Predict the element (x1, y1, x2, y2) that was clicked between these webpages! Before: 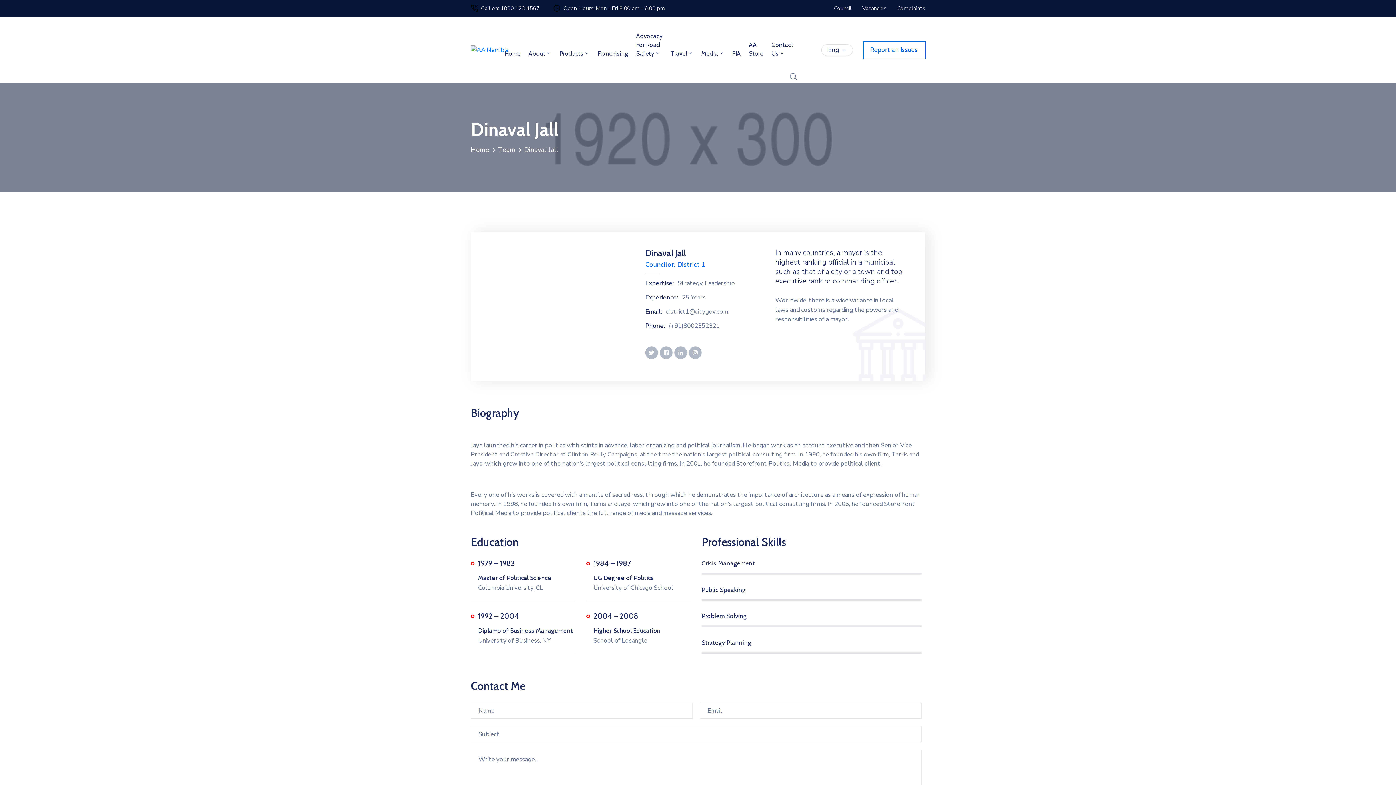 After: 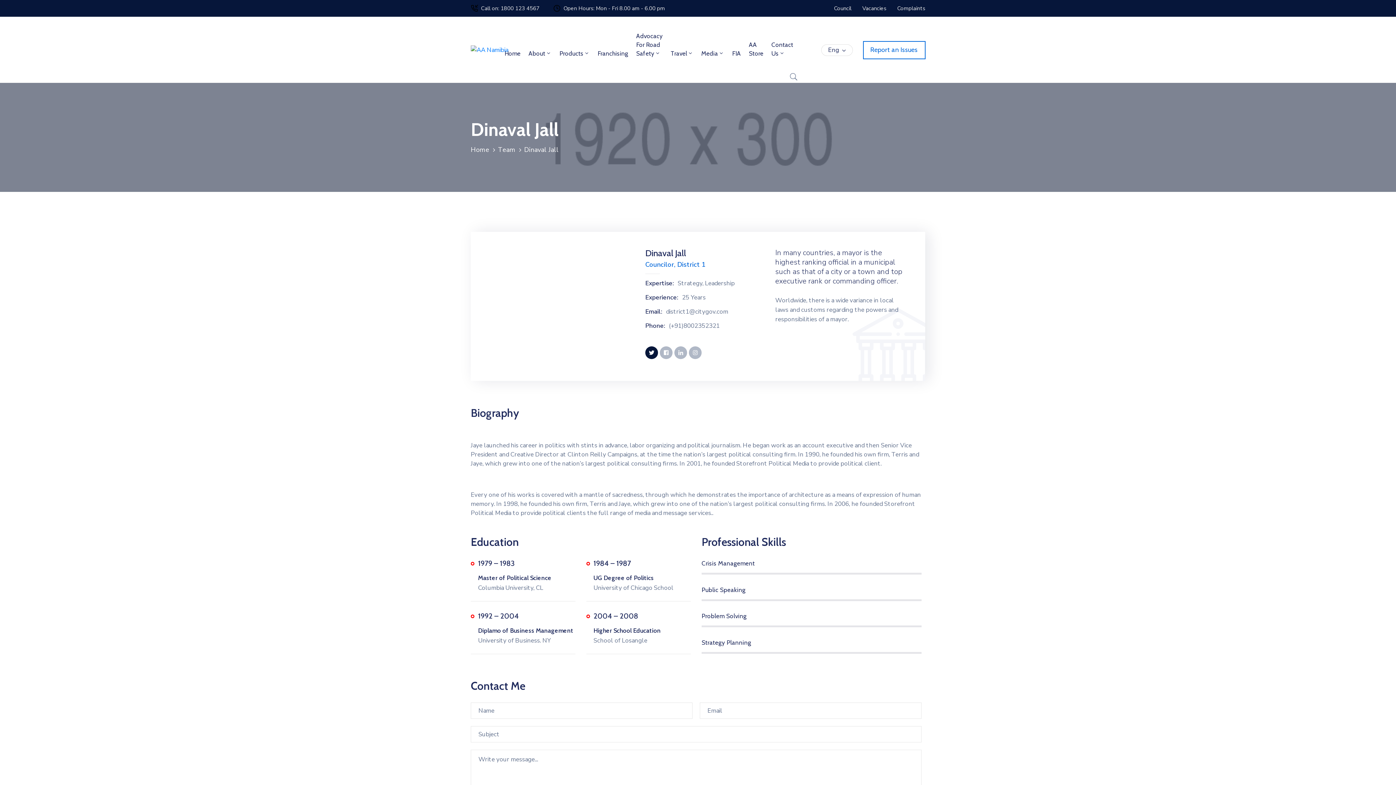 Action: bbox: (645, 346, 658, 359)